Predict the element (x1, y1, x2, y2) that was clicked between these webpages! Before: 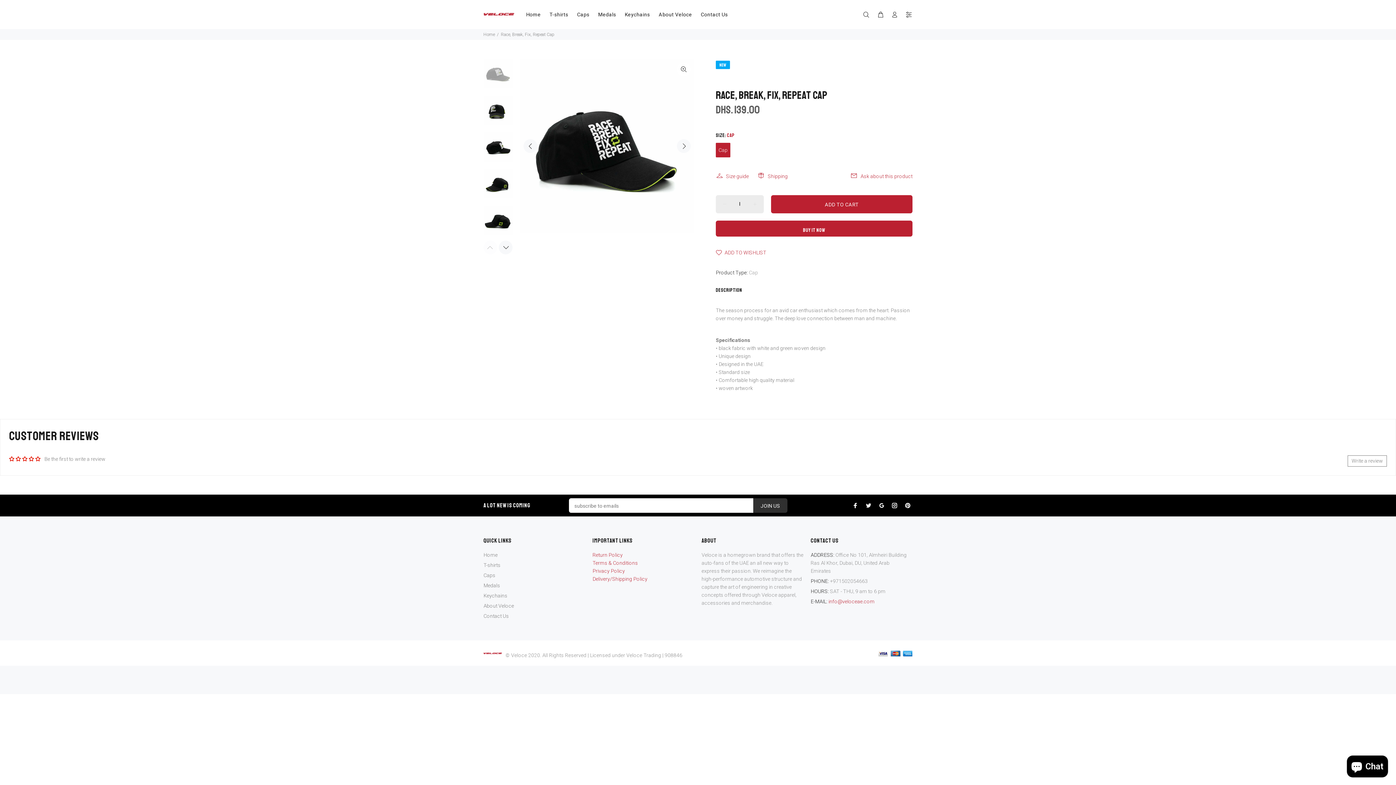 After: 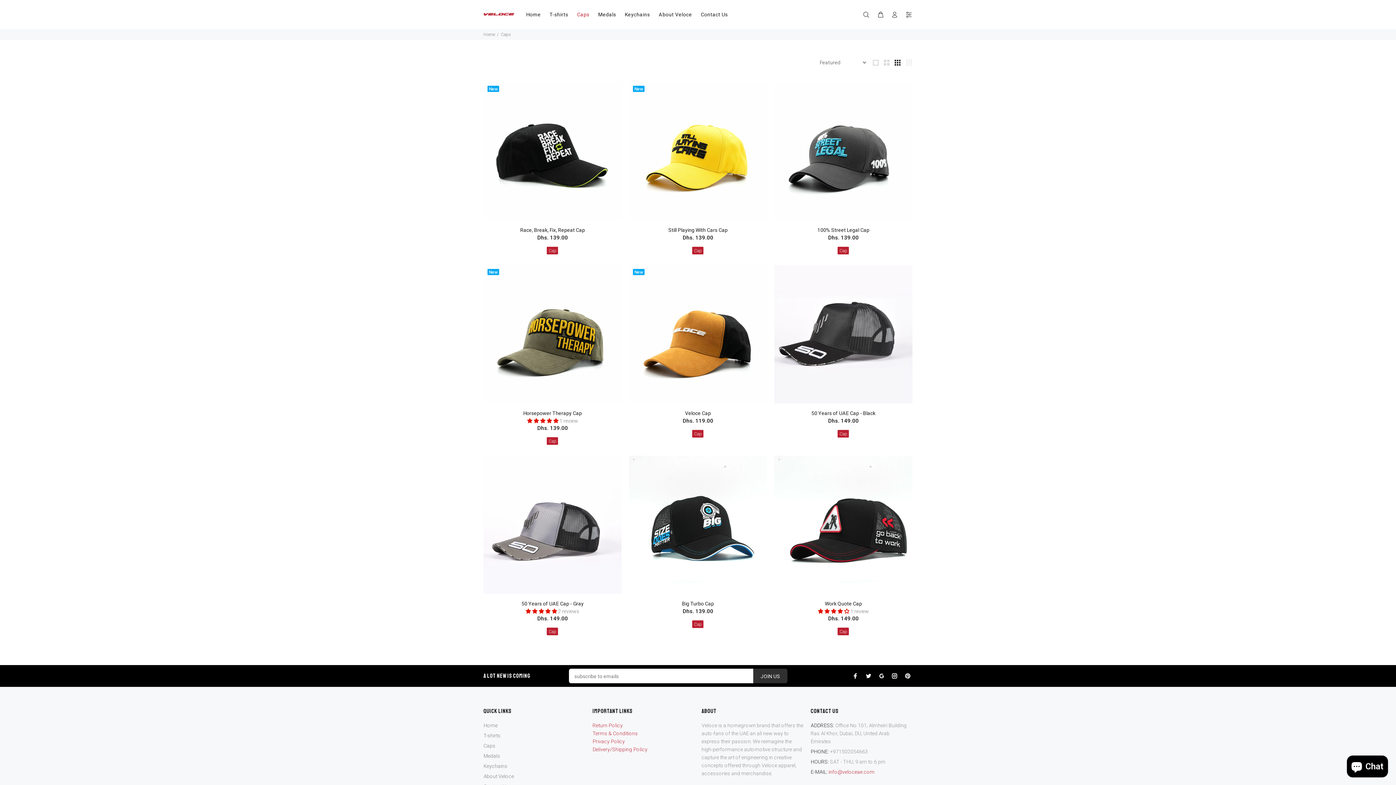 Action: bbox: (572, 8, 593, 20) label: Caps